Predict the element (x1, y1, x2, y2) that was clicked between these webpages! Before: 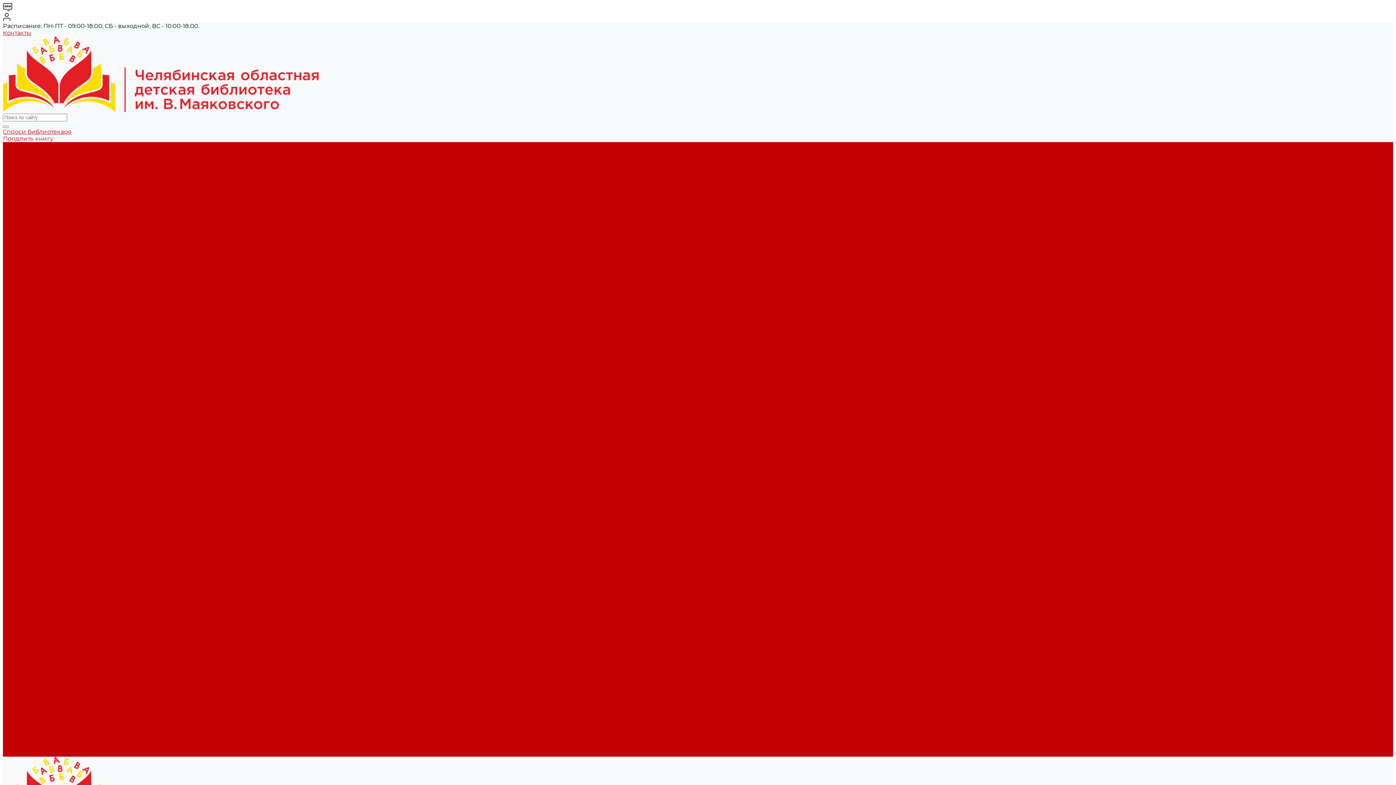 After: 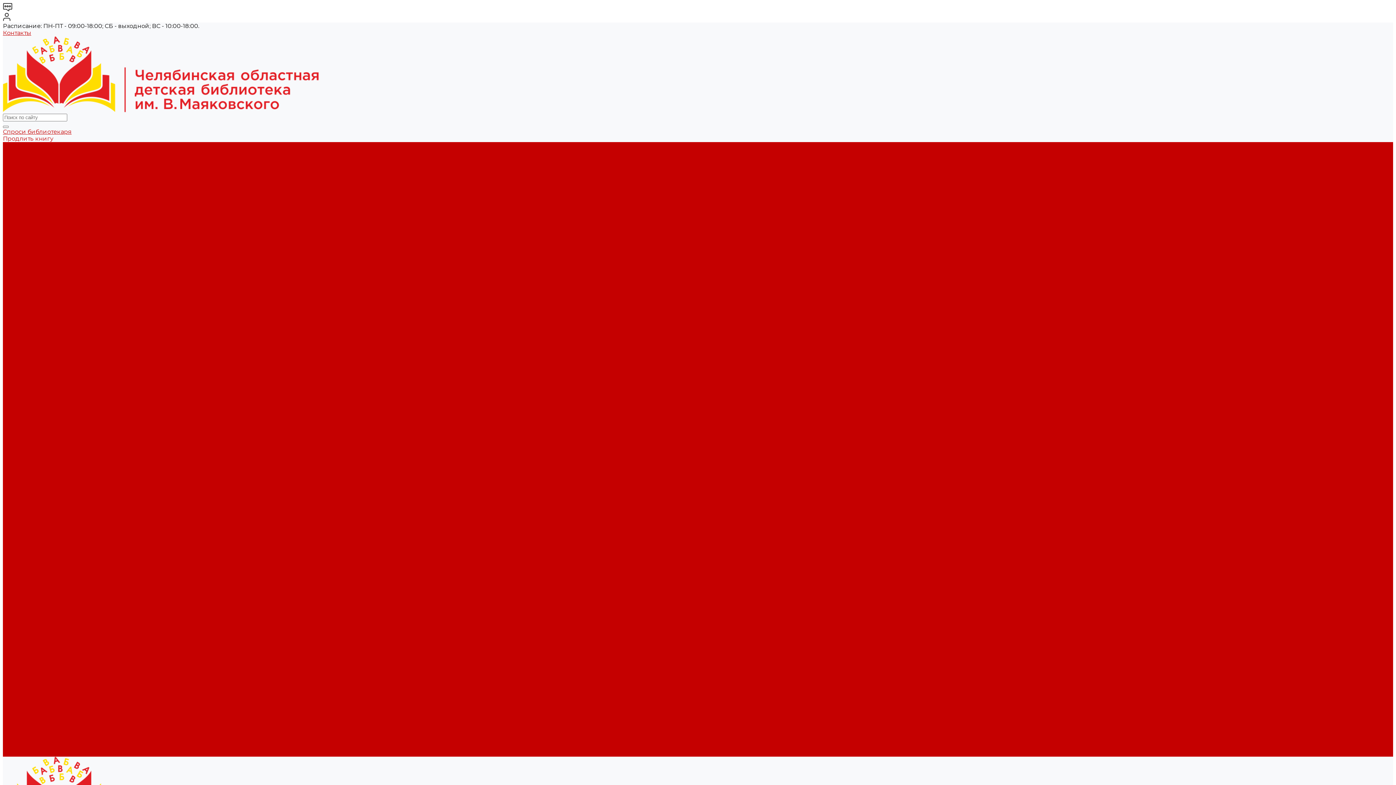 Action: label: Методическая online-школа bbox: (2, 370, 89, 377)